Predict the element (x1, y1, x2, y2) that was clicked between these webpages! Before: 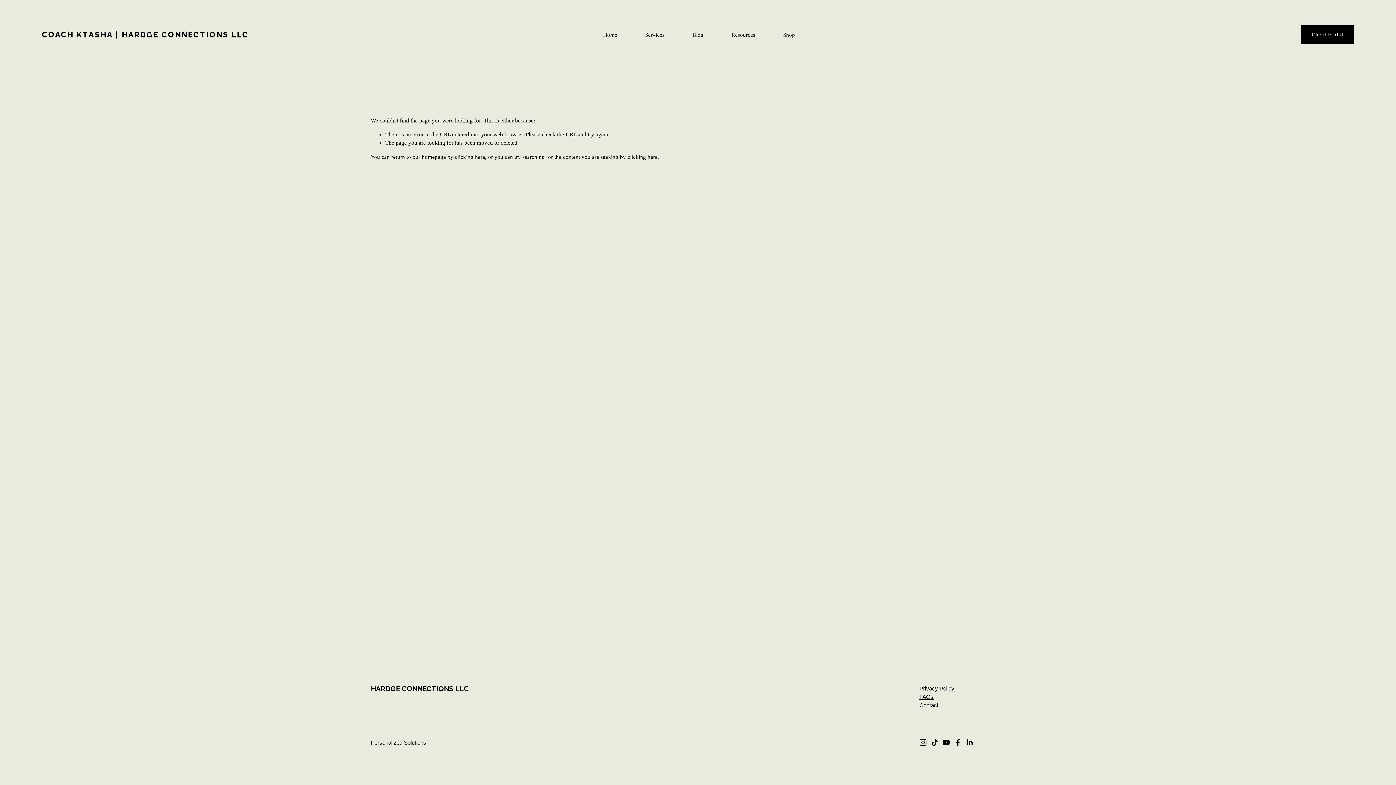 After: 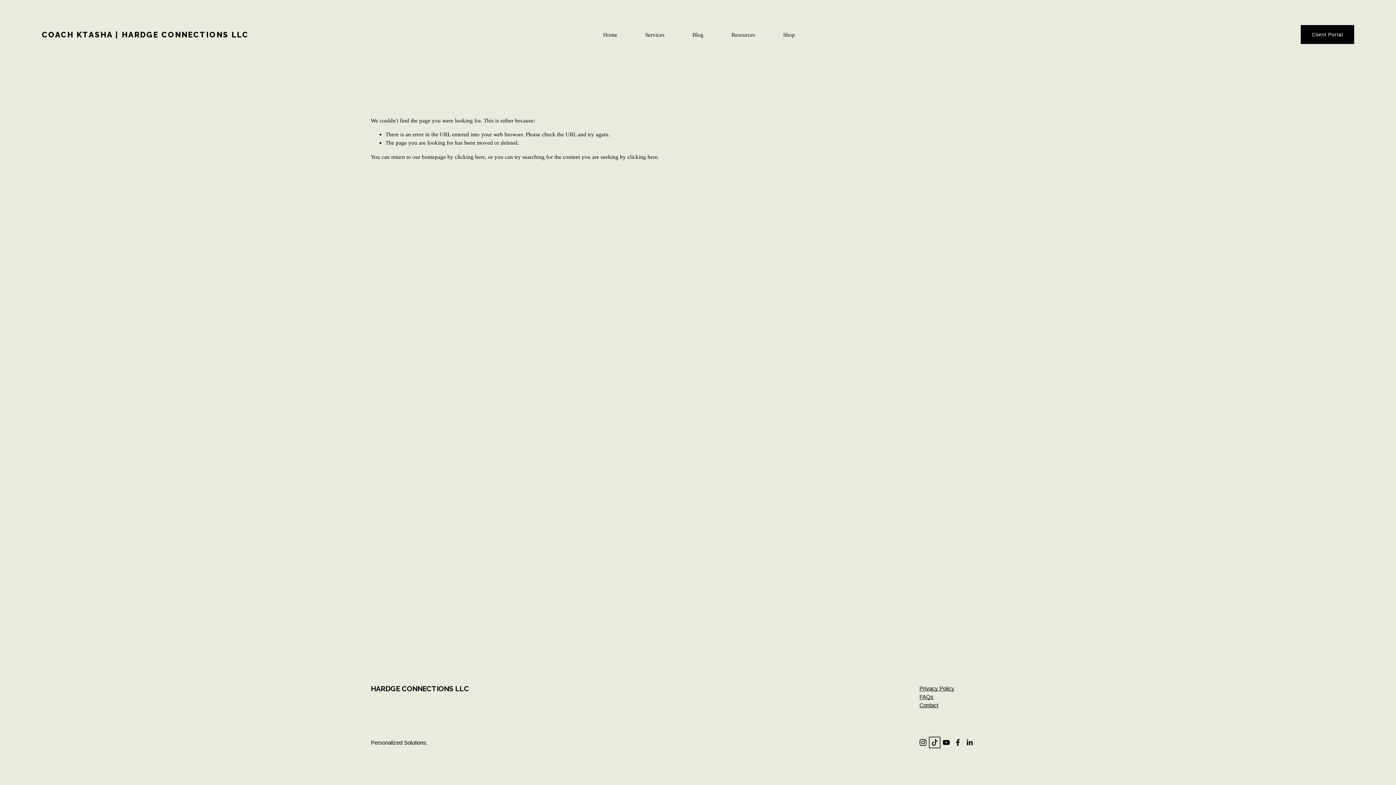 Action: bbox: (931, 739, 938, 746) label: TikTok